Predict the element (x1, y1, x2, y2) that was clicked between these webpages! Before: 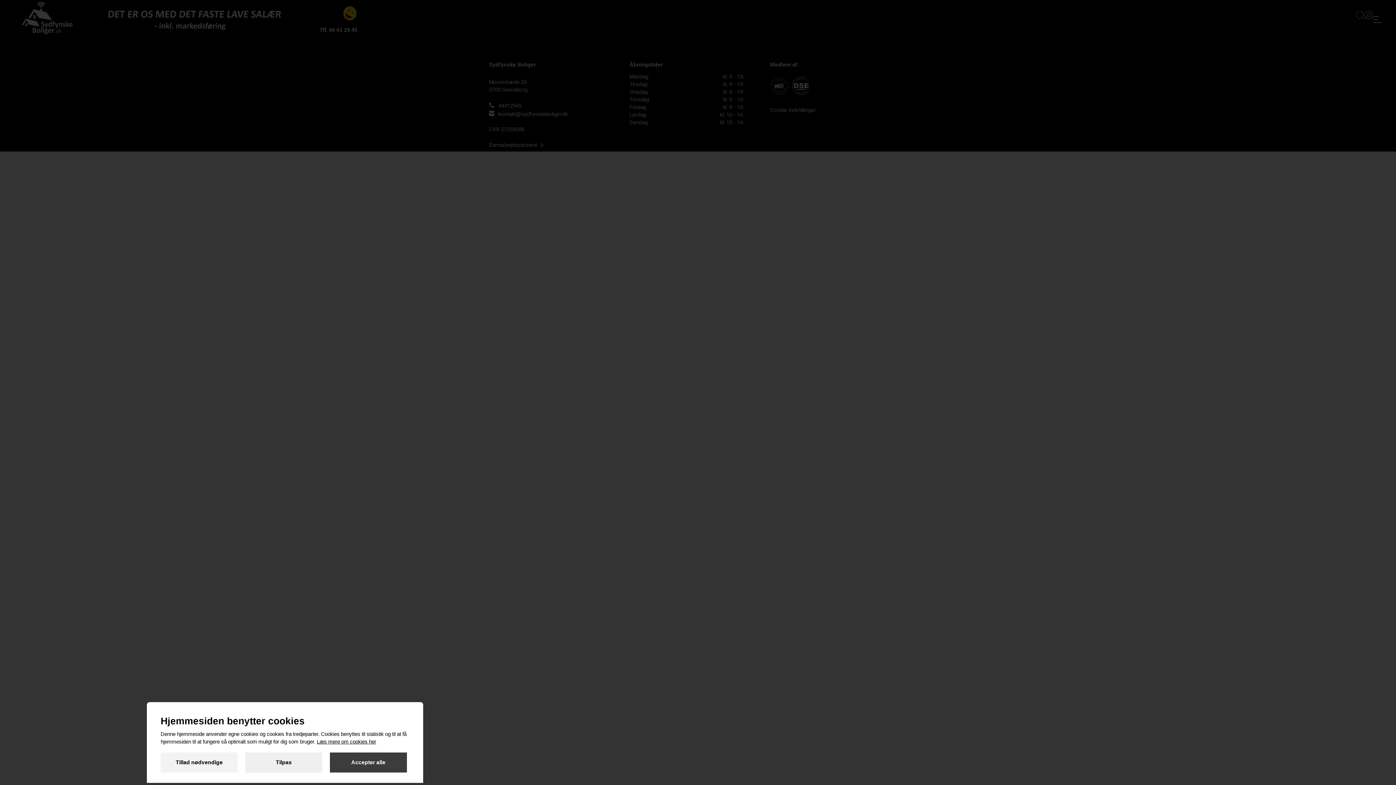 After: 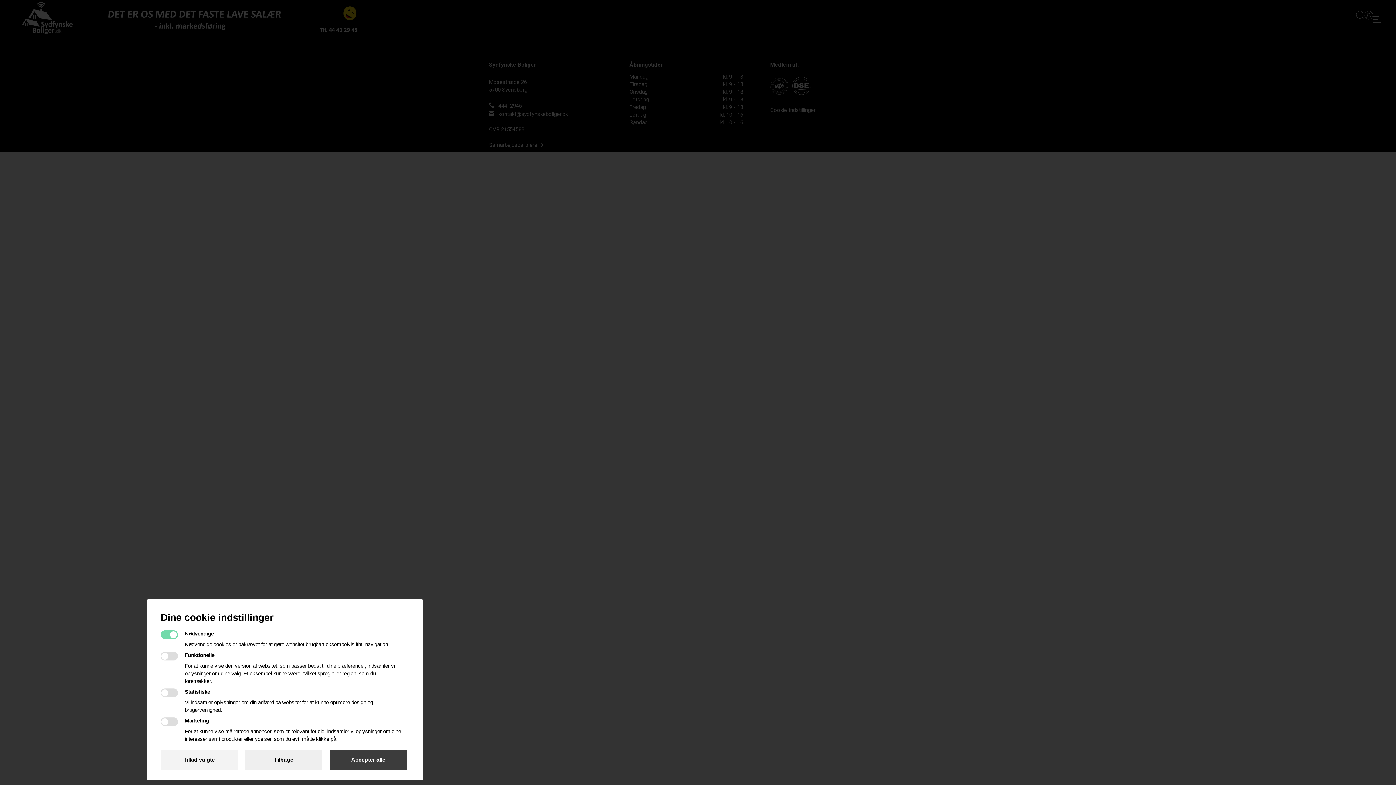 Action: label: Tilpas bbox: (245, 752, 322, 772)